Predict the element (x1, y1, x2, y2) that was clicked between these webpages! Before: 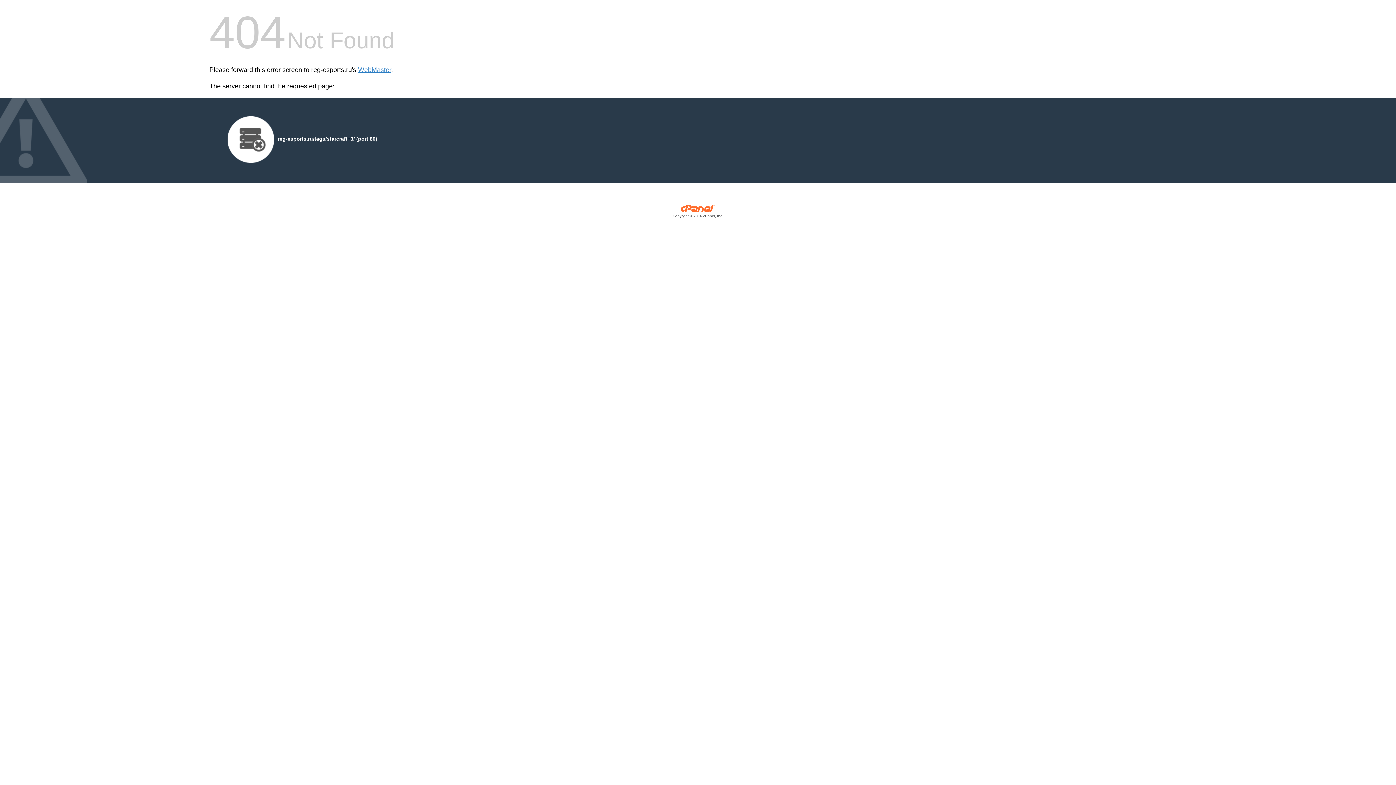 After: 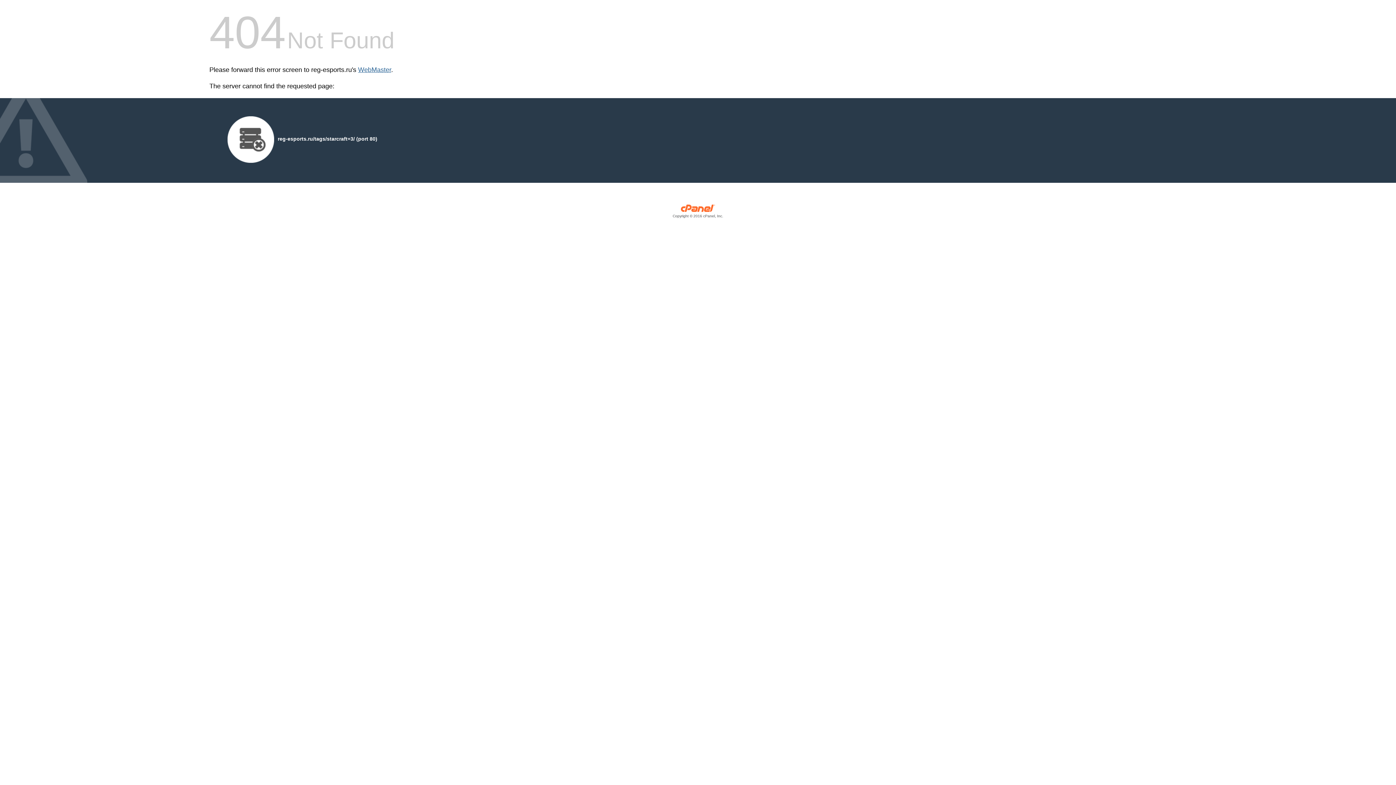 Action: label: WebMaster bbox: (358, 66, 391, 73)